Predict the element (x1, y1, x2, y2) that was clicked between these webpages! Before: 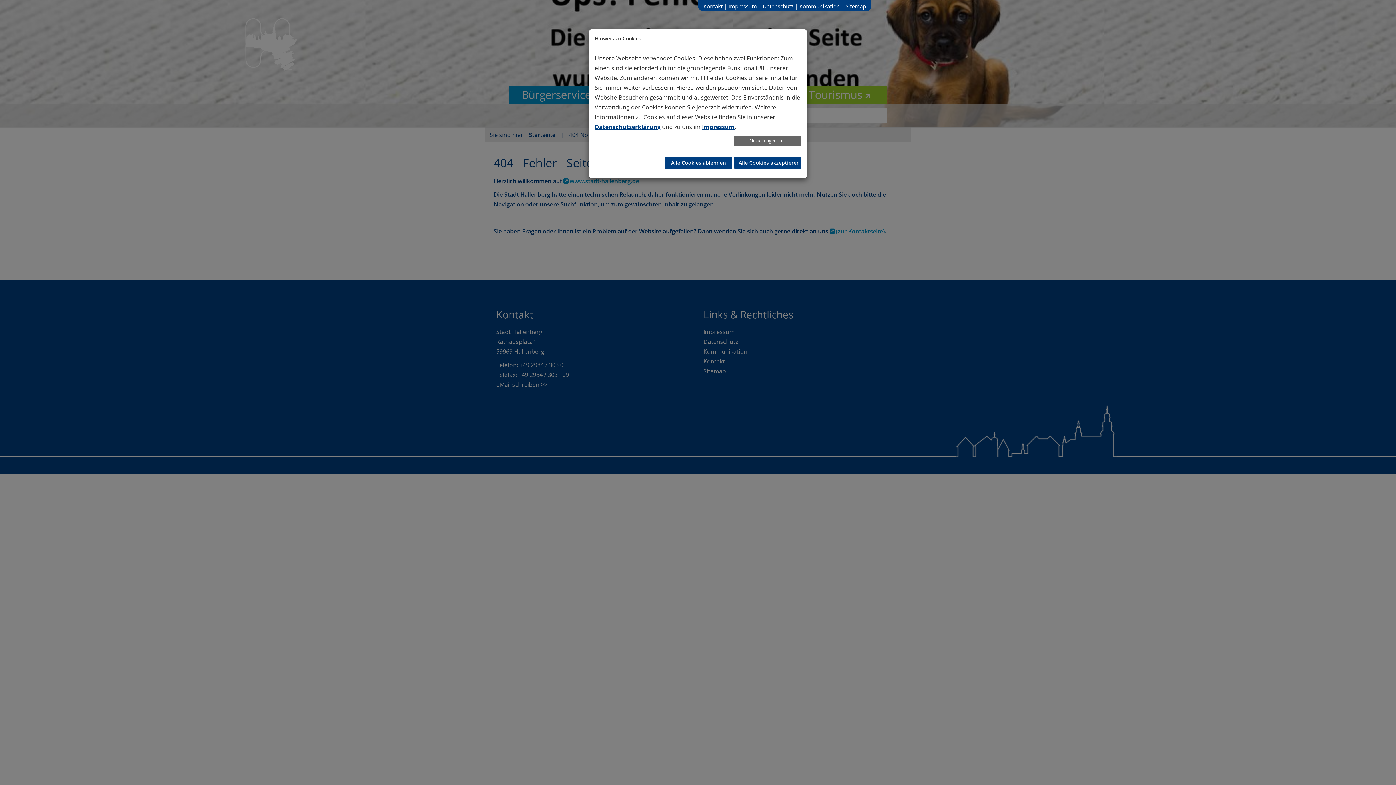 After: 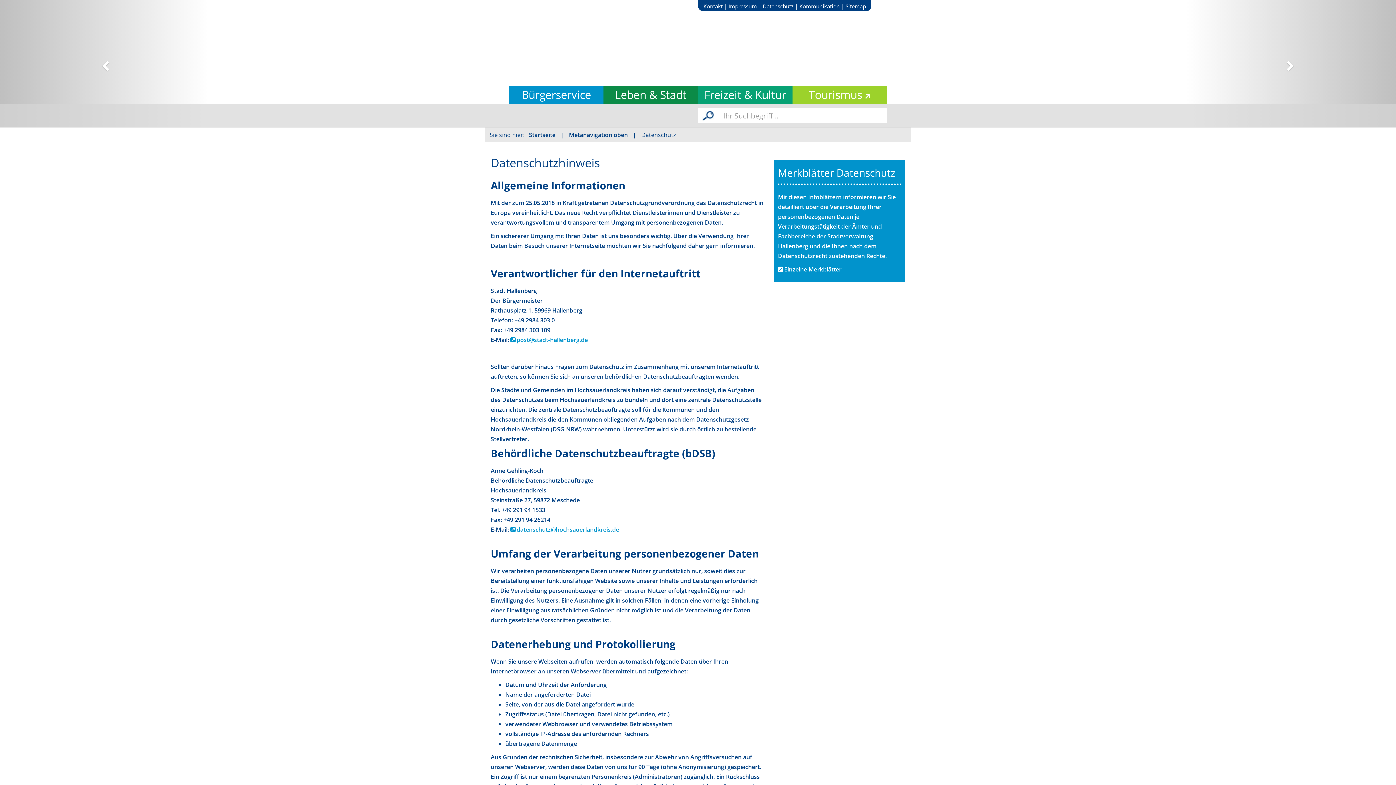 Action: label: Datenschutzerklärung bbox: (594, 122, 660, 130)